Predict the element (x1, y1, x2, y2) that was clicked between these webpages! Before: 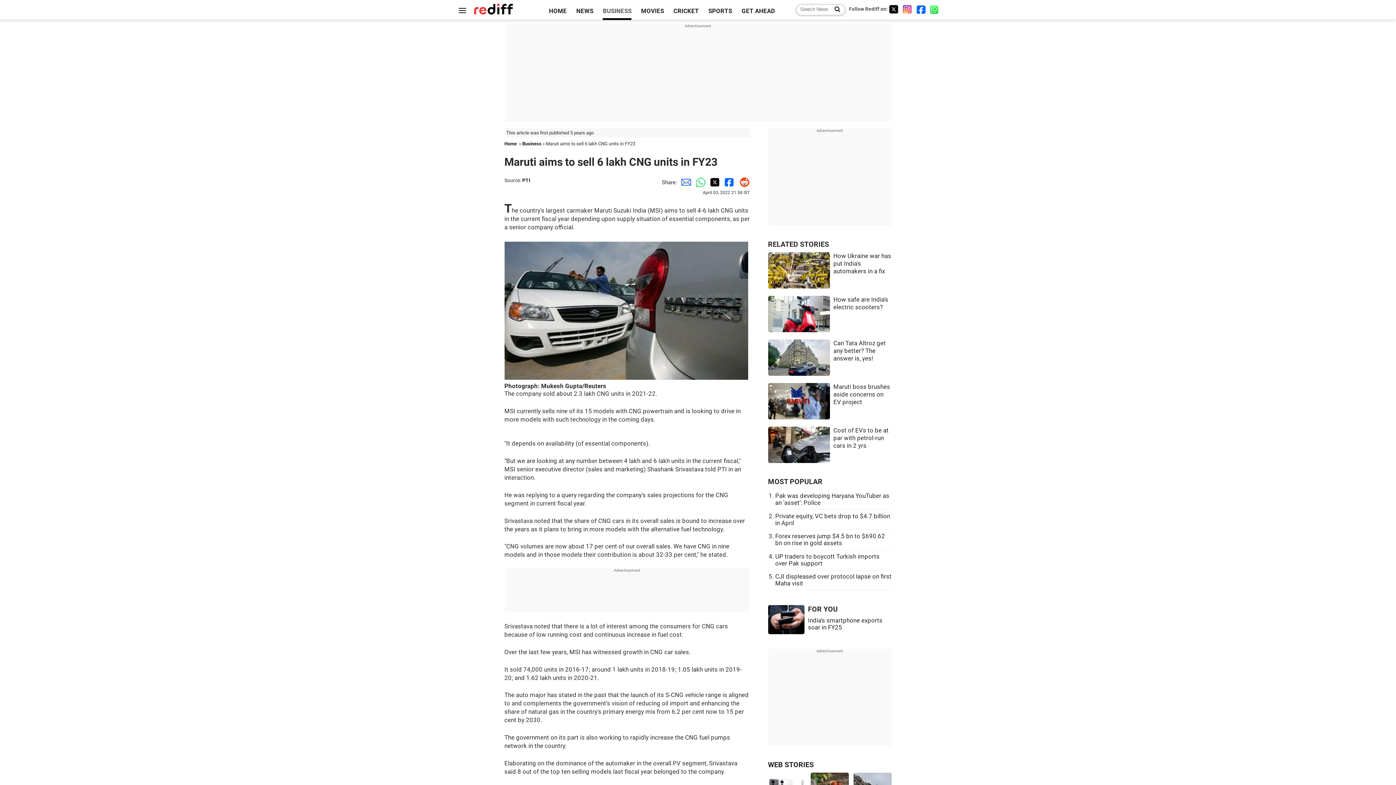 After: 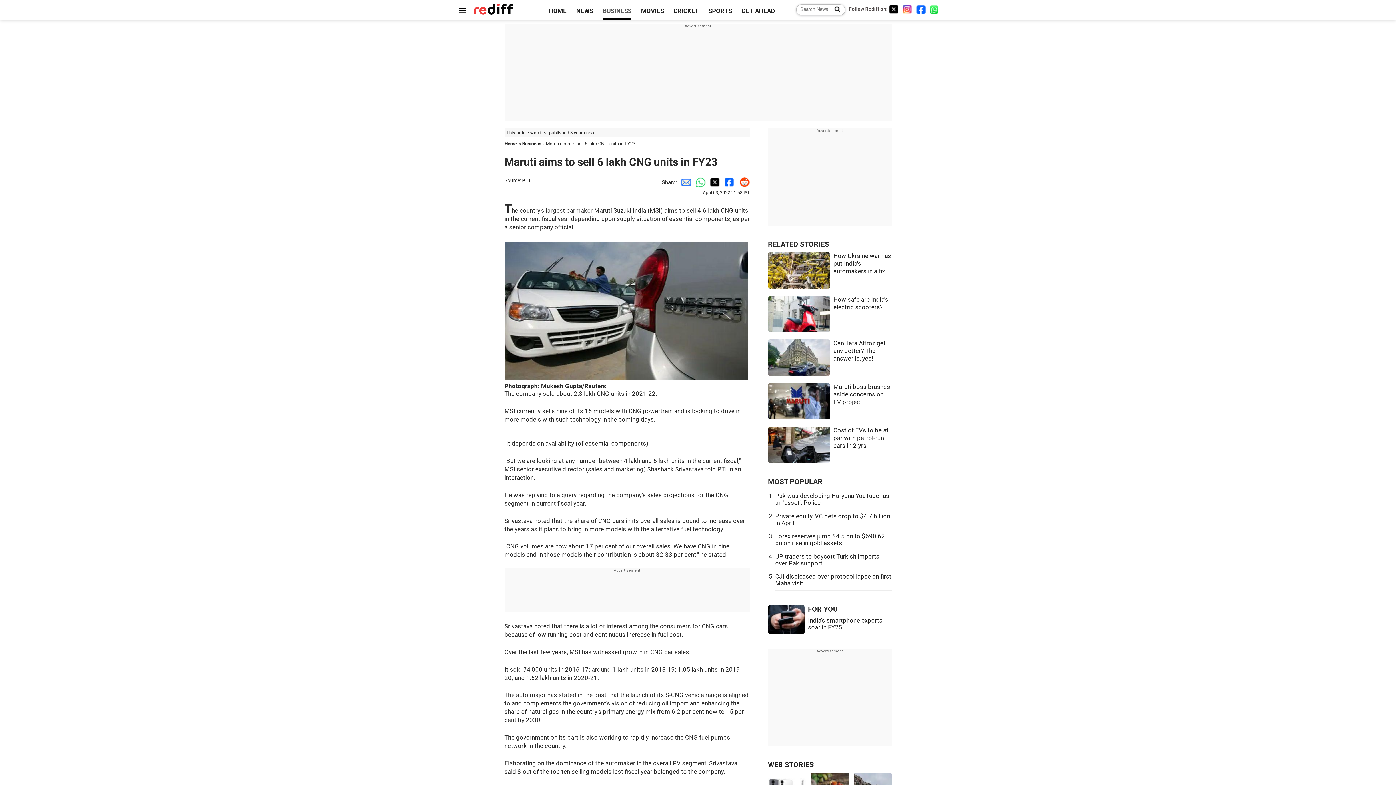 Action: bbox: (677, 179, 691, 185) label: Email Share